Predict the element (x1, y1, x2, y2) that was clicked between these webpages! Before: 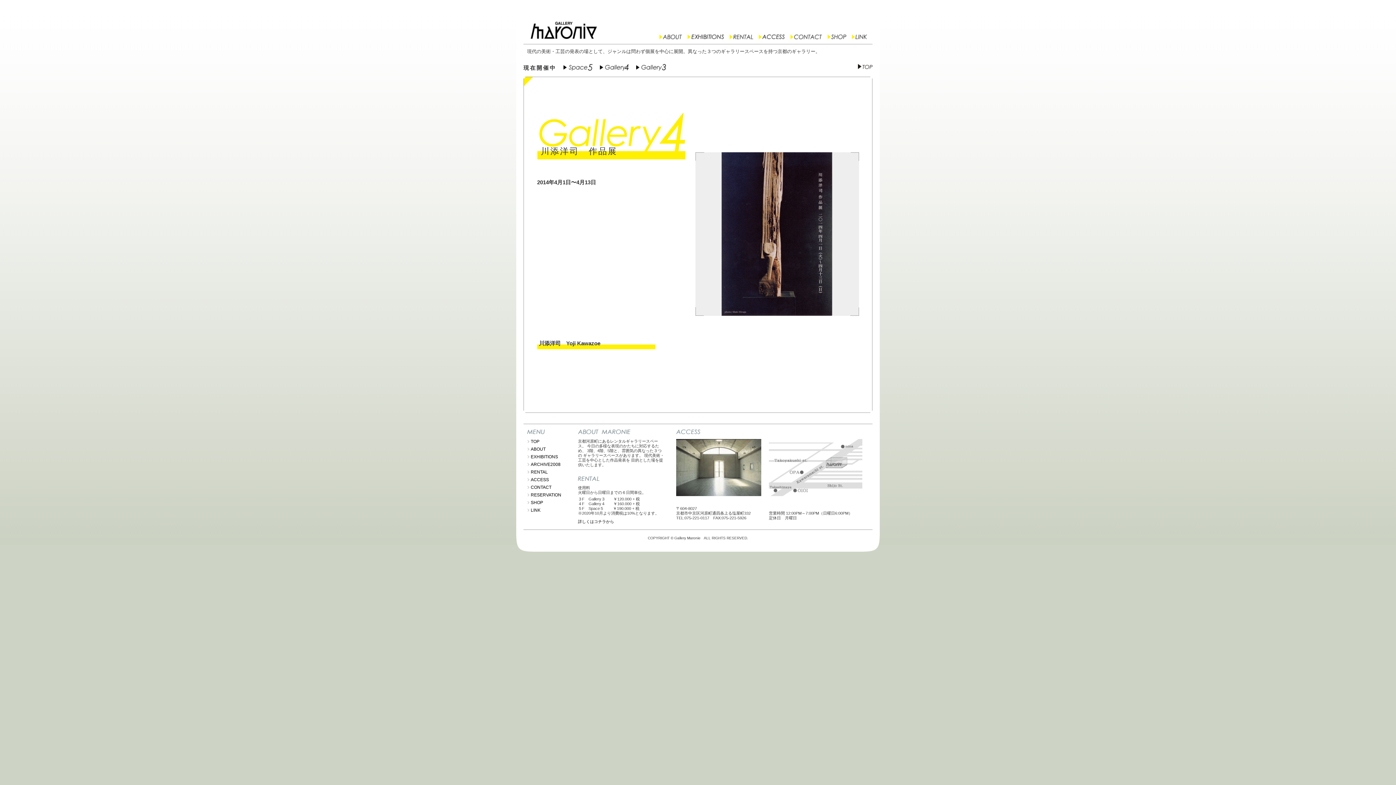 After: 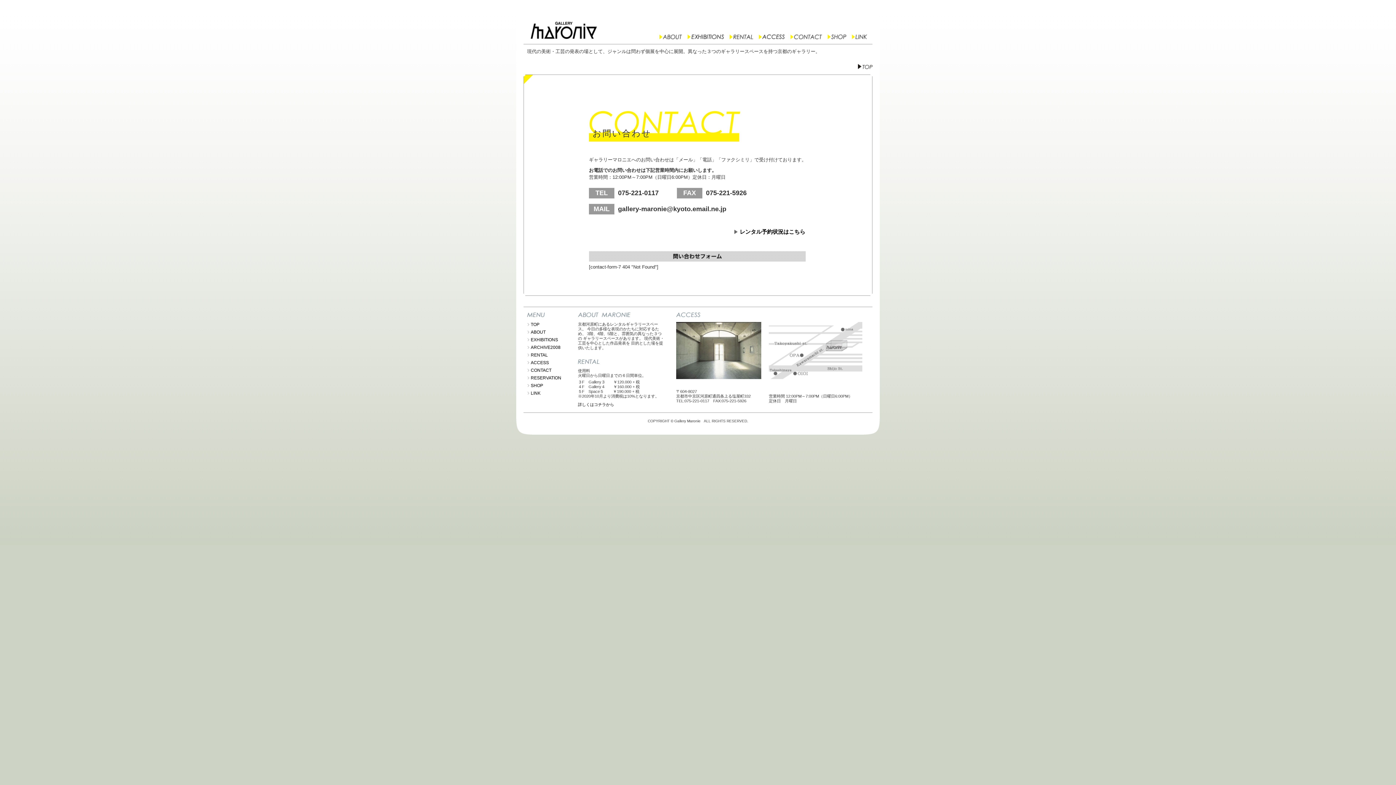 Action: label: CONTACT bbox: (530, 485, 551, 490)